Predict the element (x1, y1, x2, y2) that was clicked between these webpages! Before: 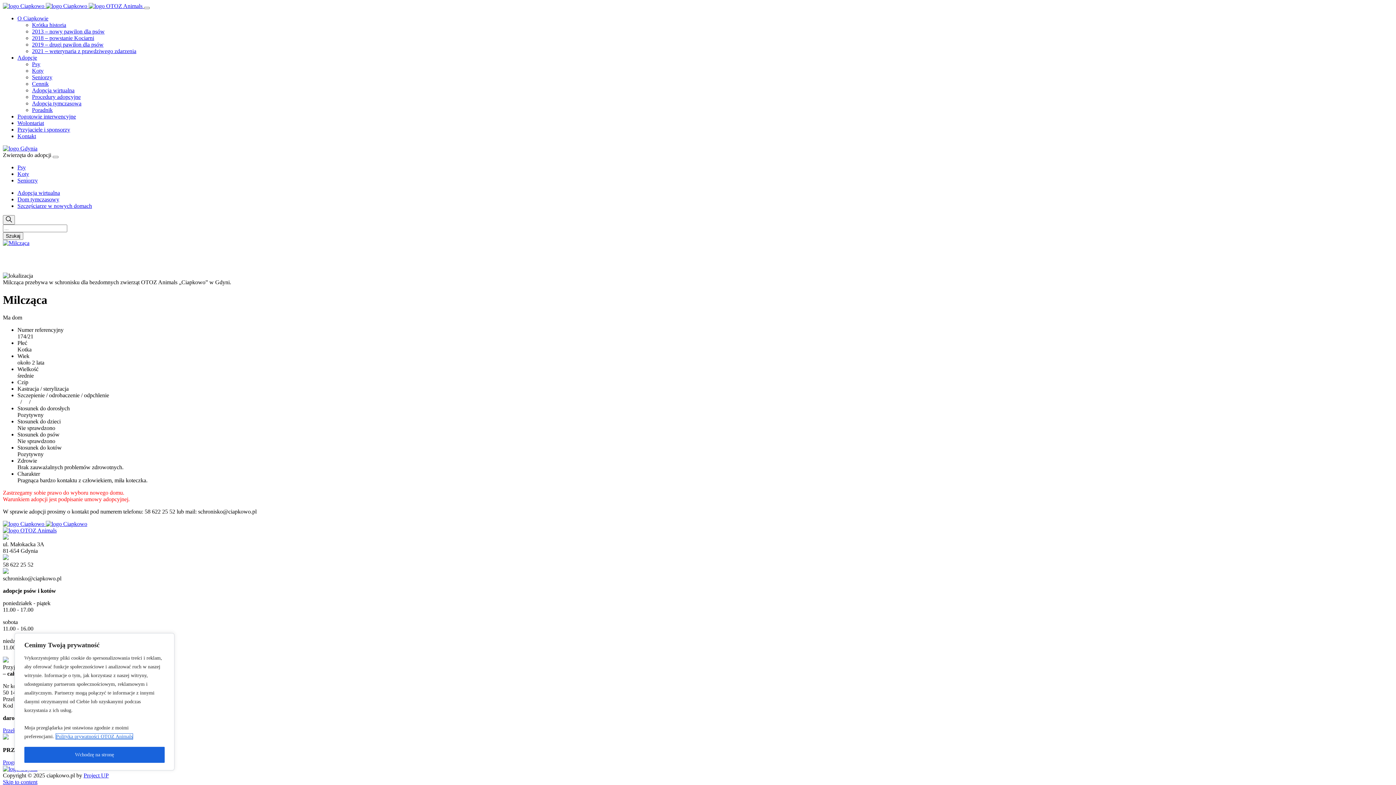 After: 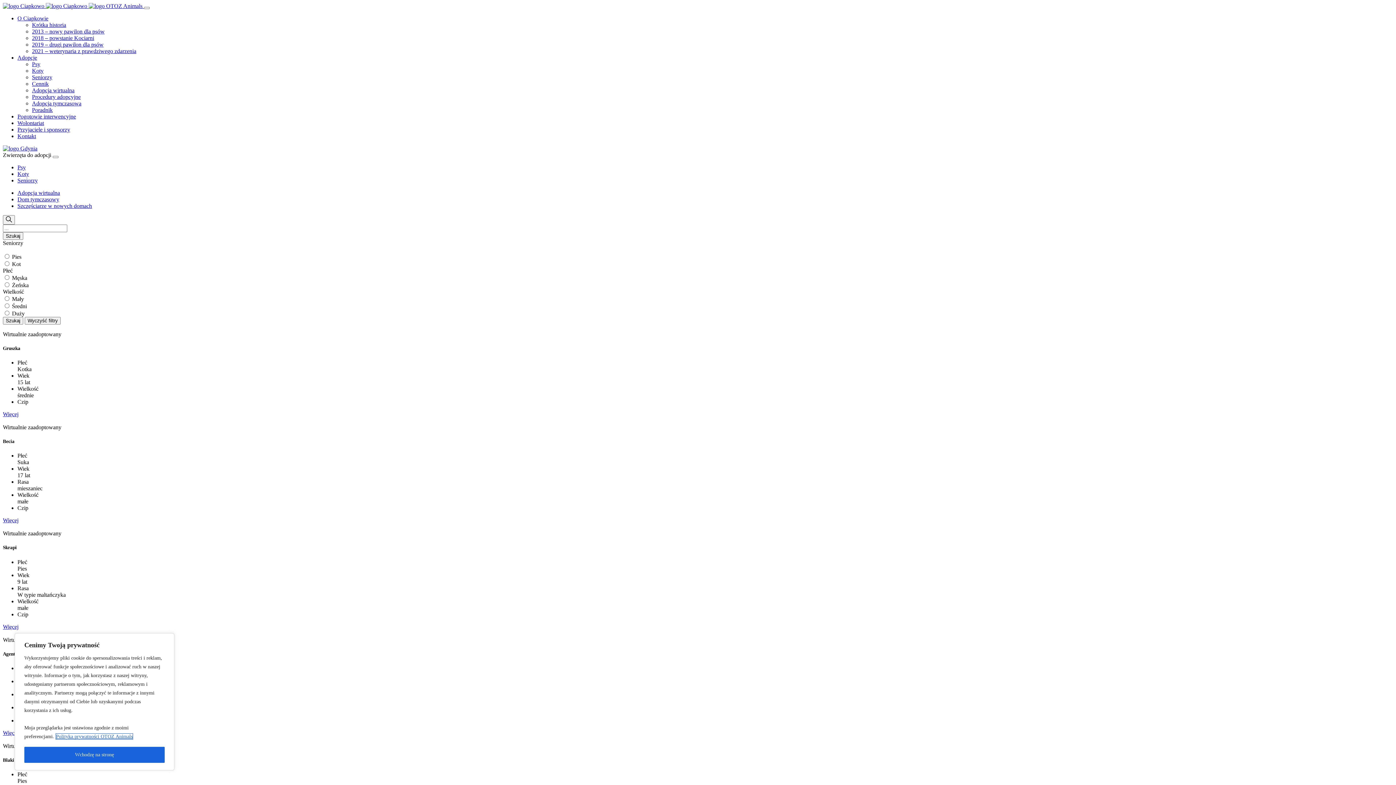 Action: bbox: (17, 177, 37, 183) label: Seniorzy